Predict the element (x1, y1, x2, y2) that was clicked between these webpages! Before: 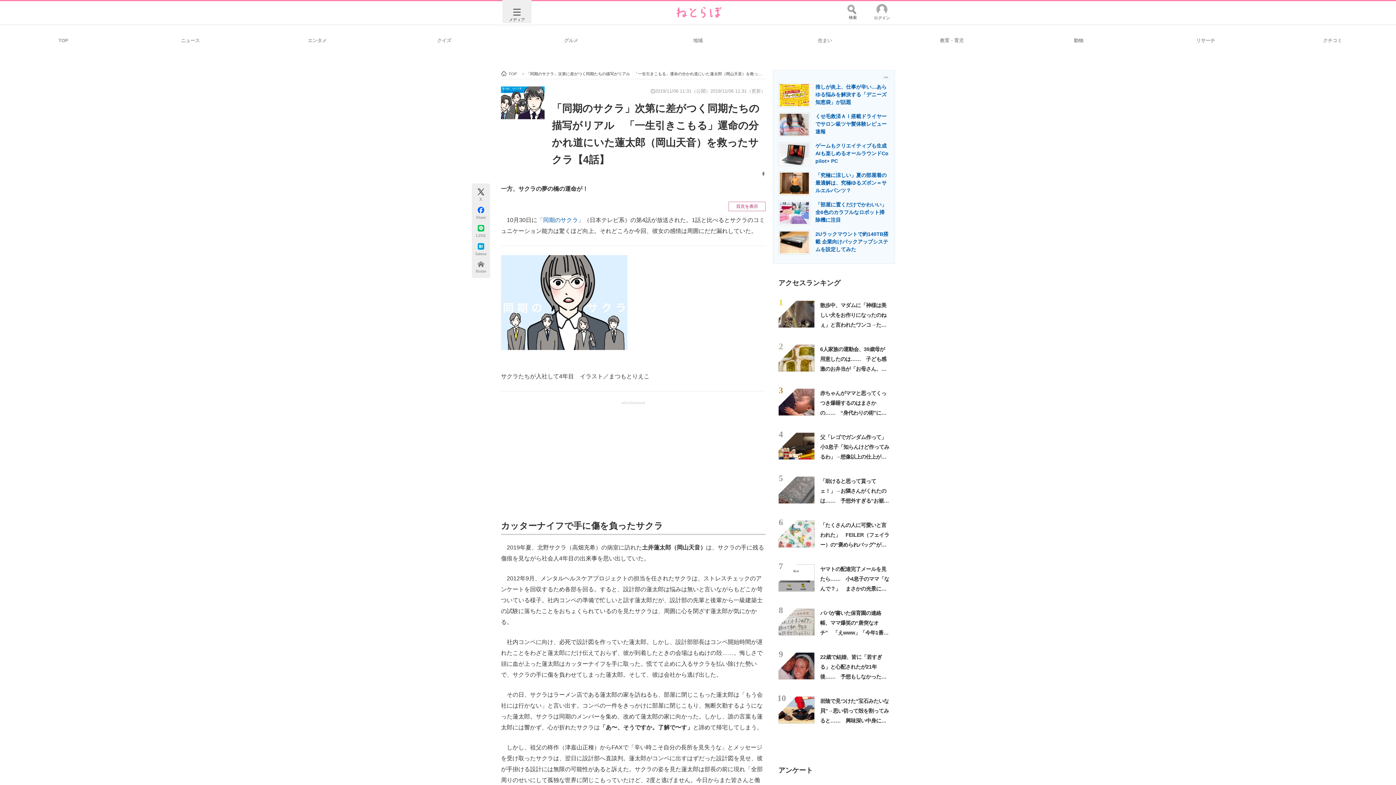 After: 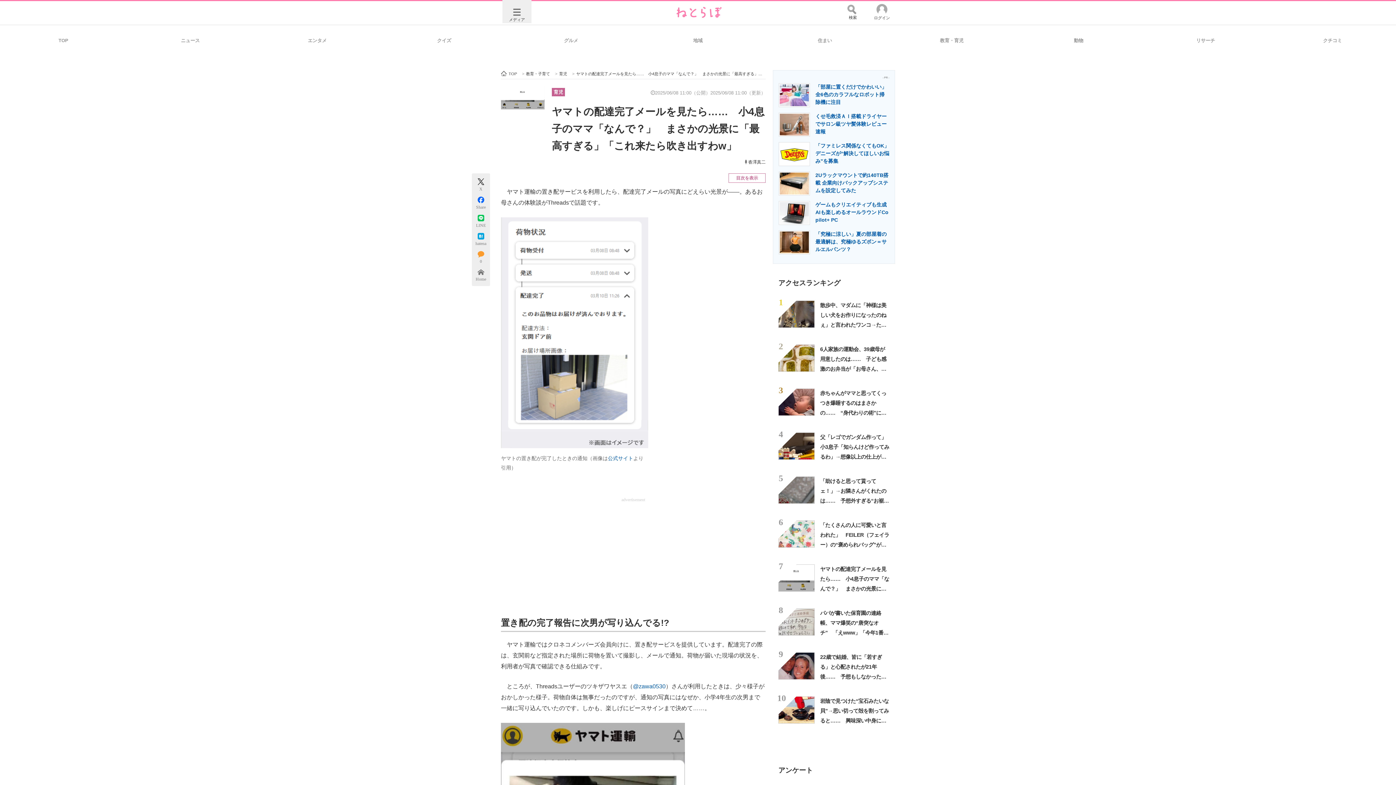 Action: bbox: (778, 564, 814, 592)